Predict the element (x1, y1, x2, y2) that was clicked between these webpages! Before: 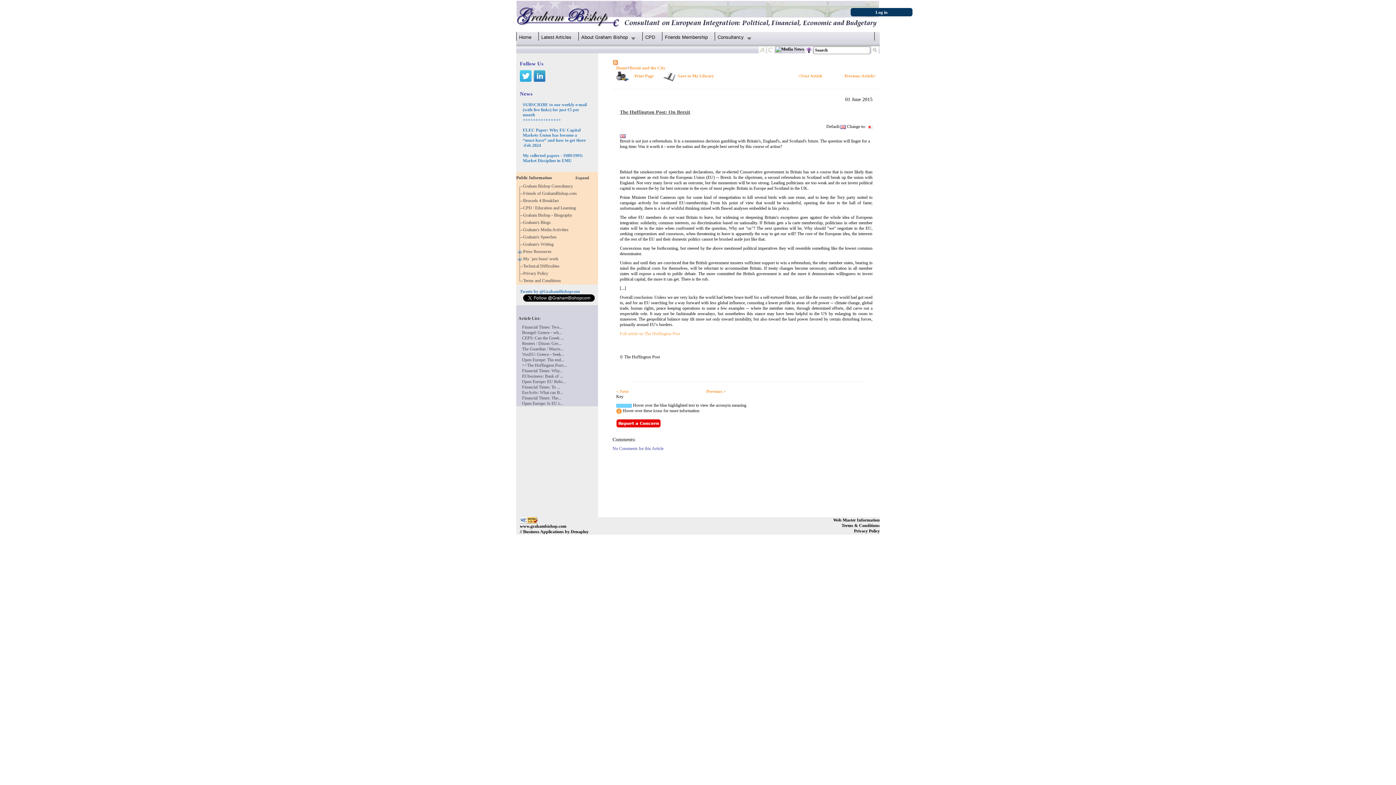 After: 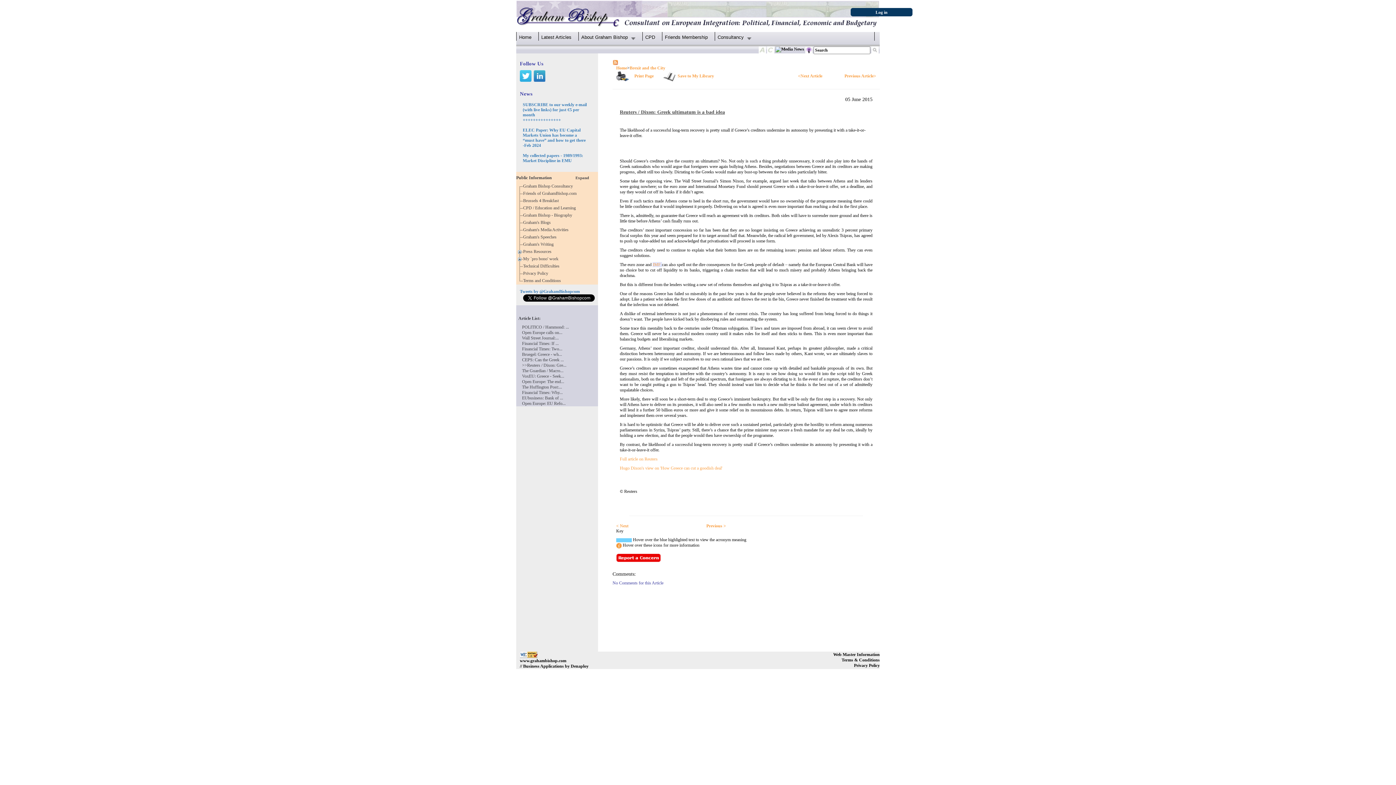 Action: label: Reuters / Dixon: Gre... bbox: (518, 341, 561, 346)